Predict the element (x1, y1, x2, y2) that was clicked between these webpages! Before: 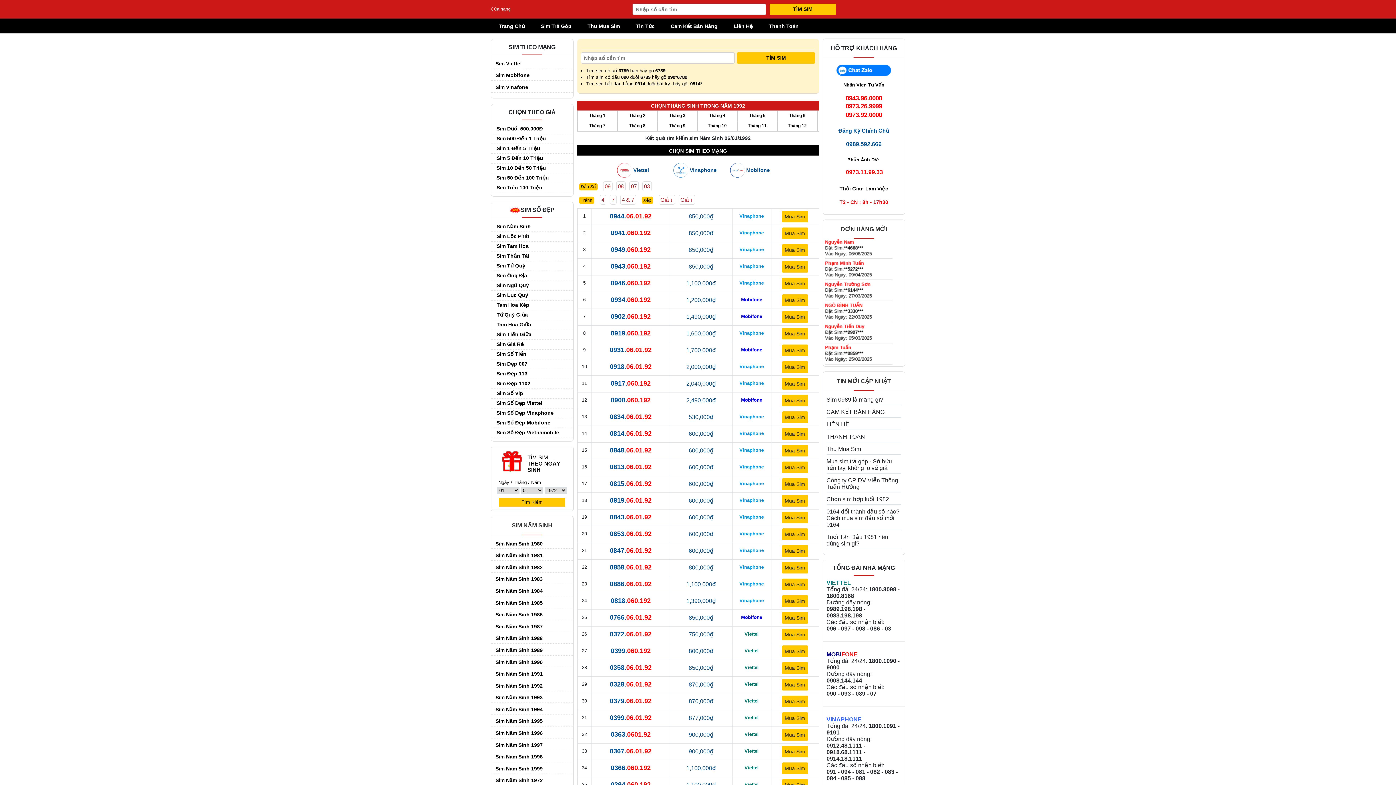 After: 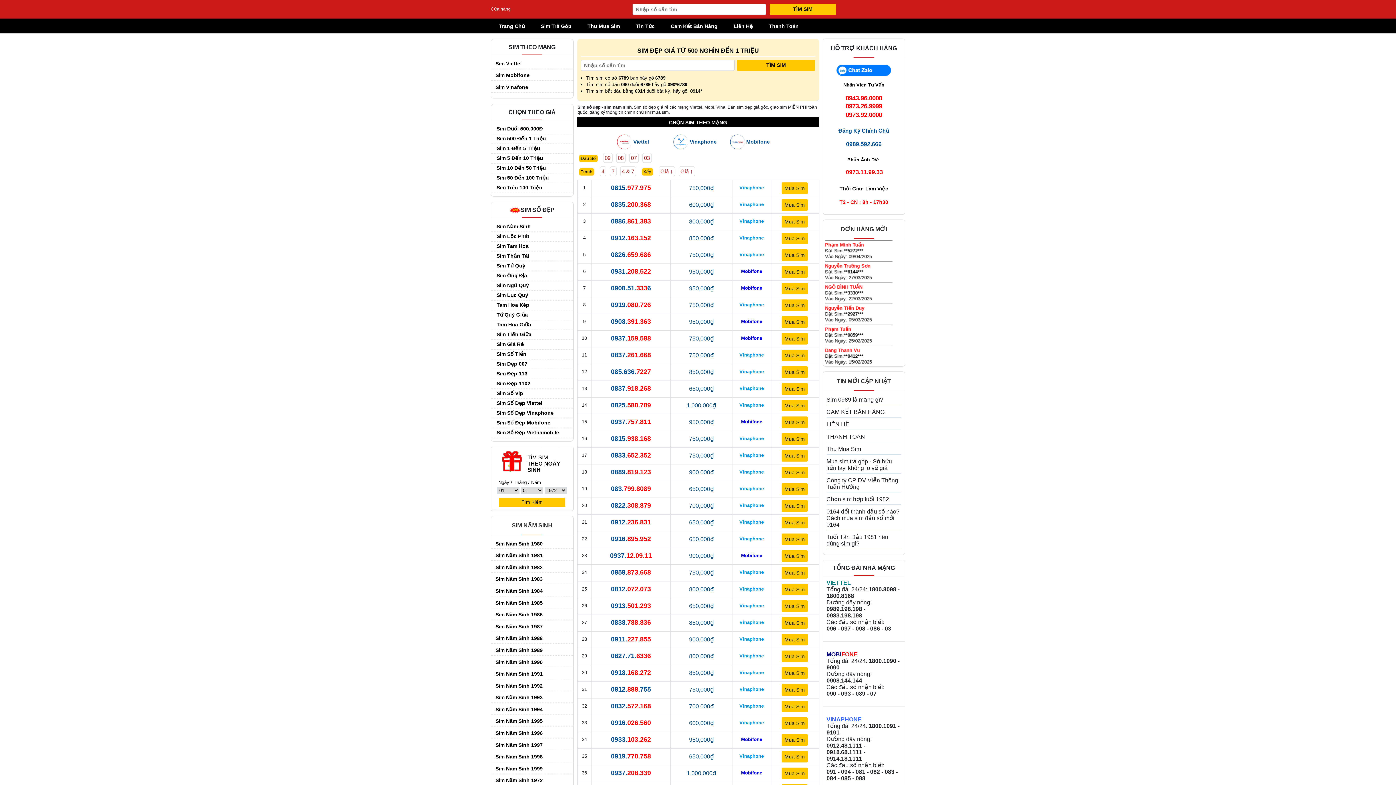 Action: bbox: (496, 135, 546, 141) label: Sim 500 Đến 1 Triệu